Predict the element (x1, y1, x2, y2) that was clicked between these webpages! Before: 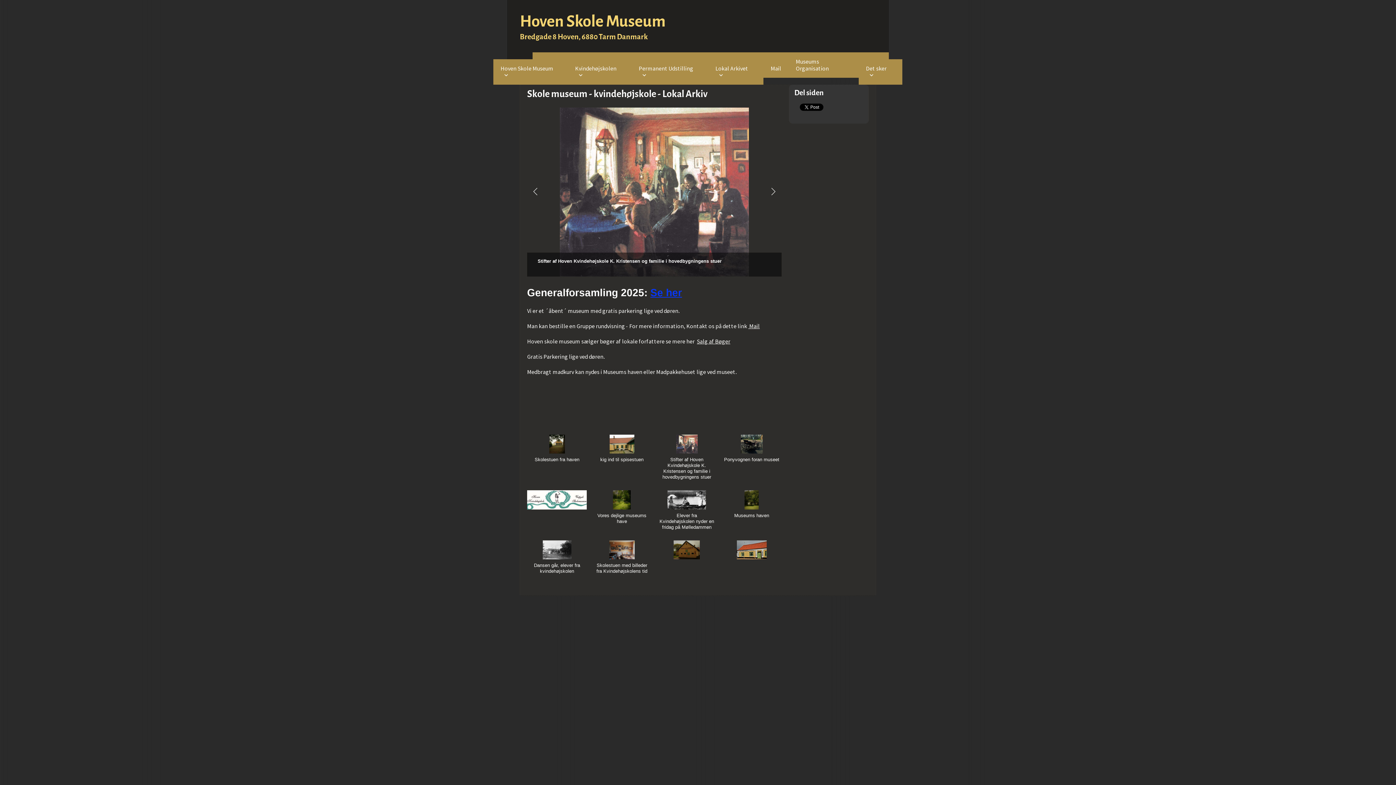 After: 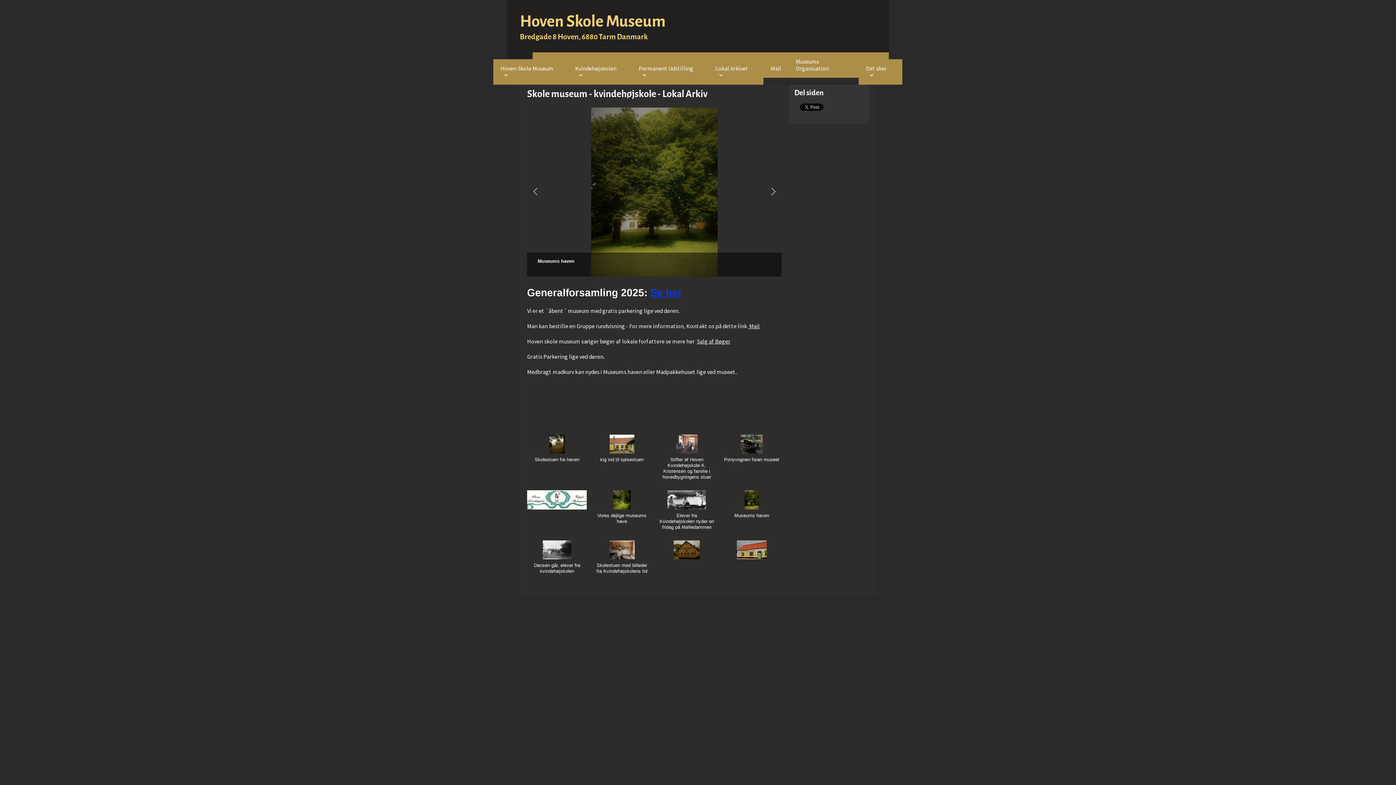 Action: label: Elever fra Kvindehøjskolen nyder en fridag på Mølledammen bbox: (657, 490, 716, 535)